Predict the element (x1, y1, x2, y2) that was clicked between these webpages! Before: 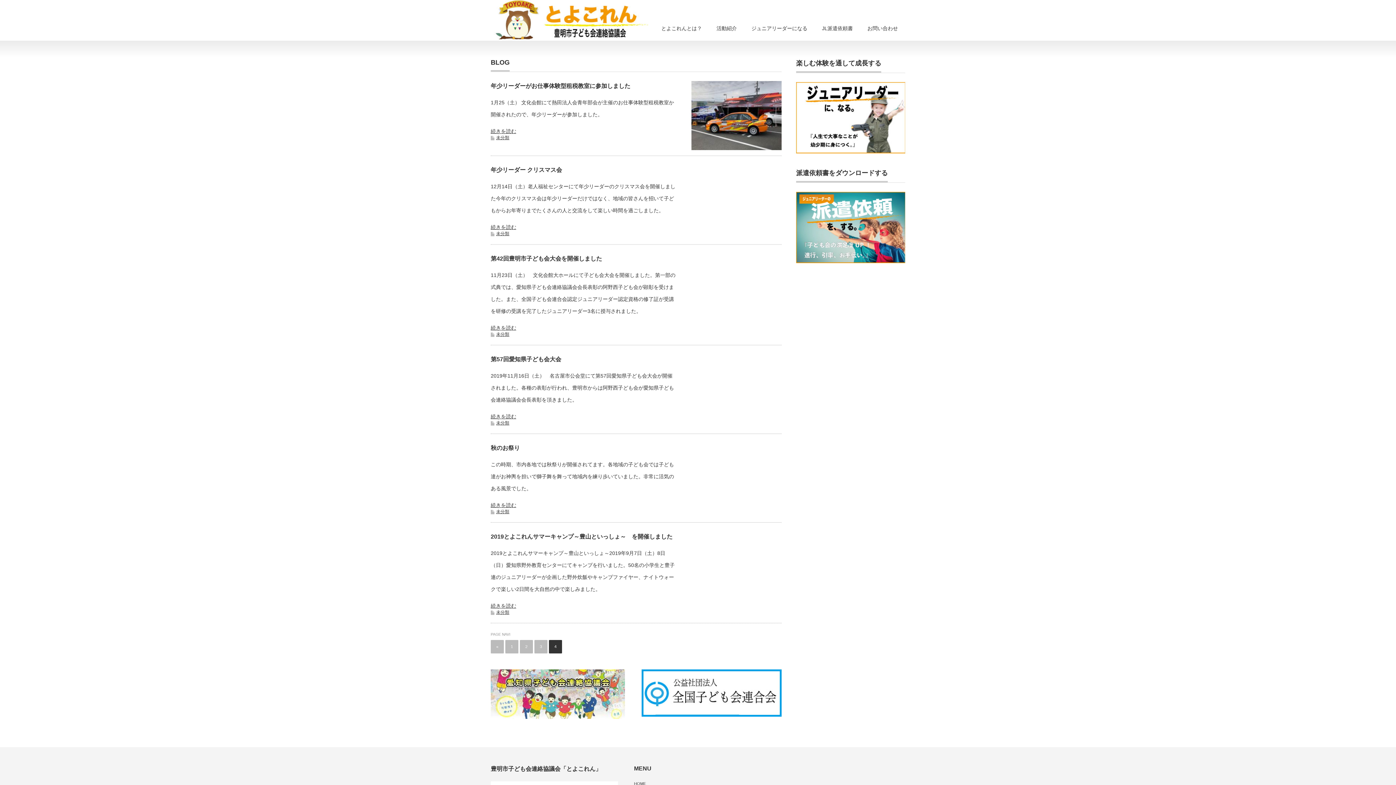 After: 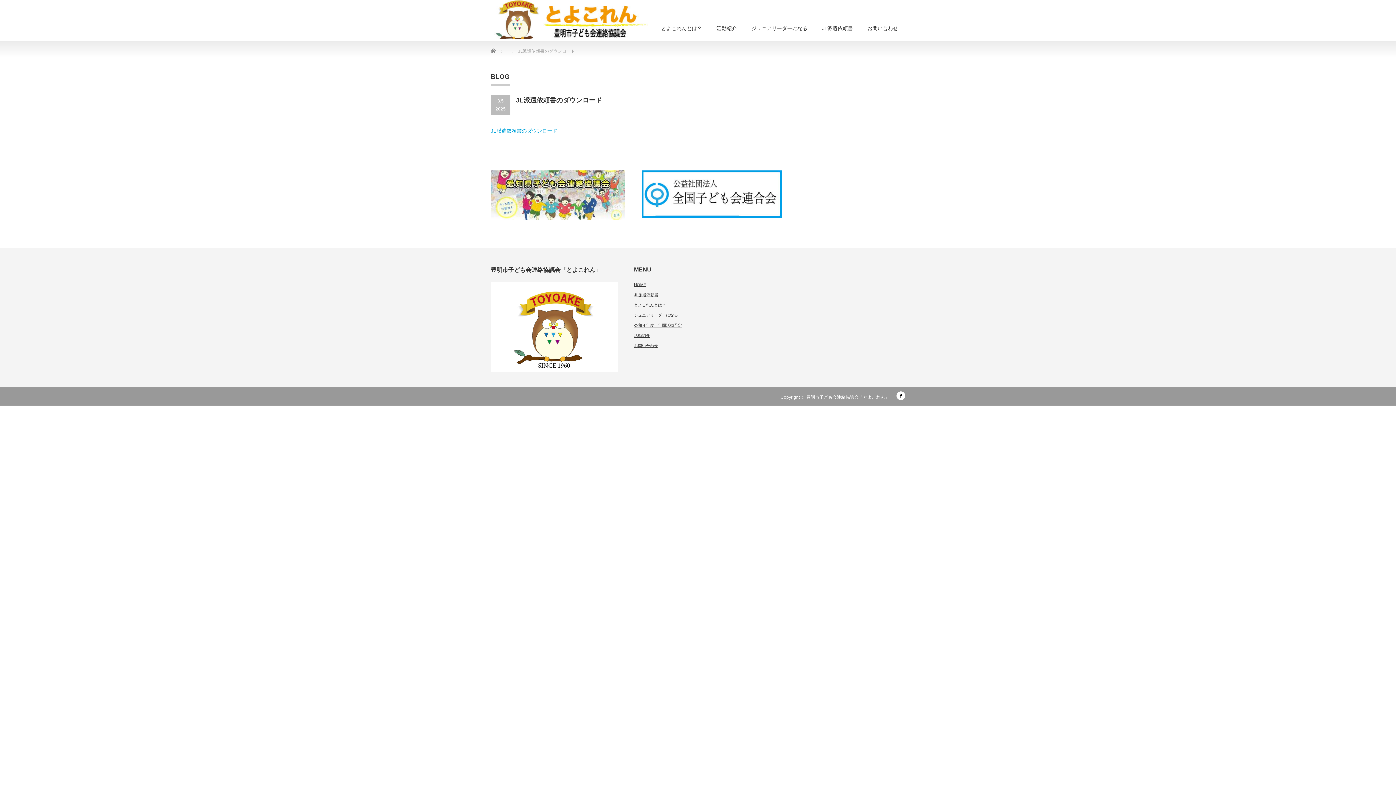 Action: bbox: (796, 259, 905, 263)